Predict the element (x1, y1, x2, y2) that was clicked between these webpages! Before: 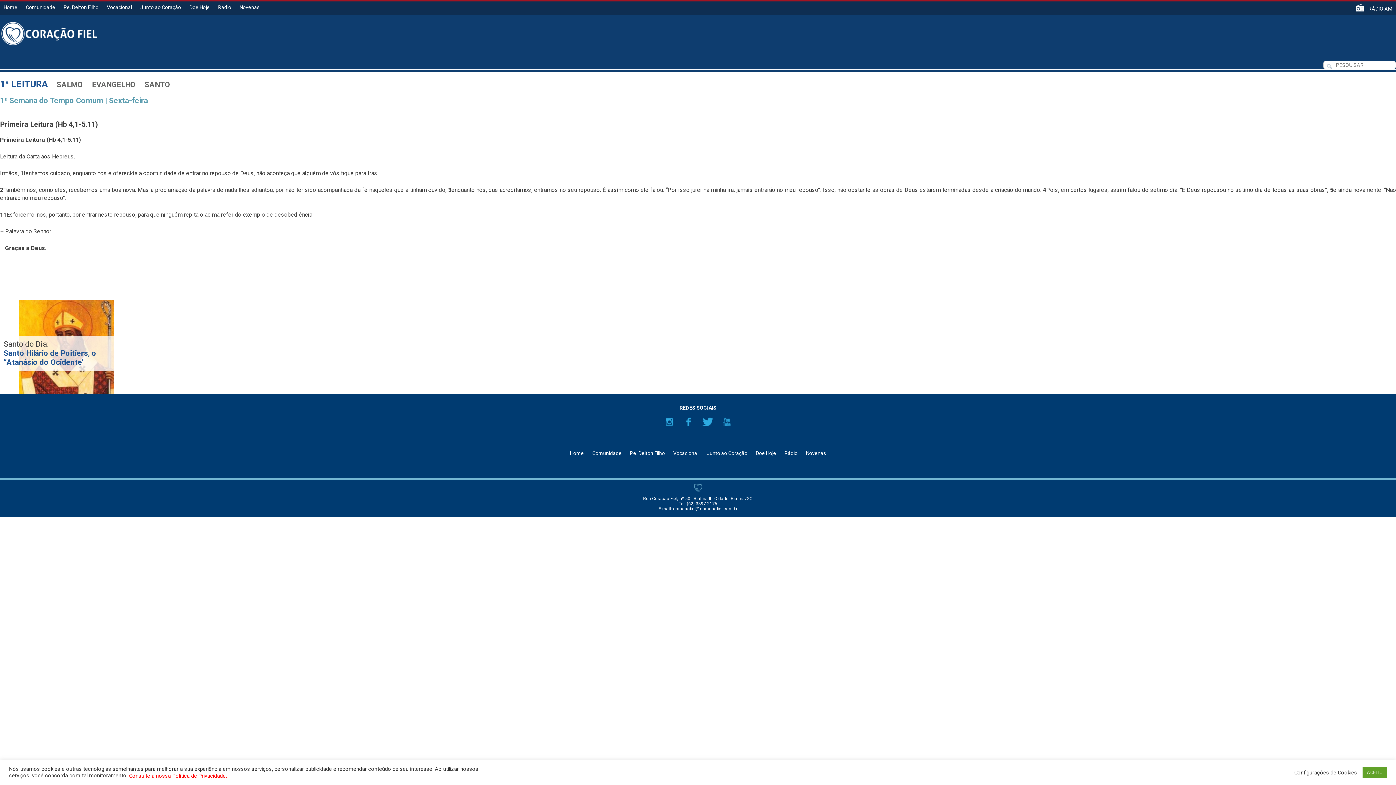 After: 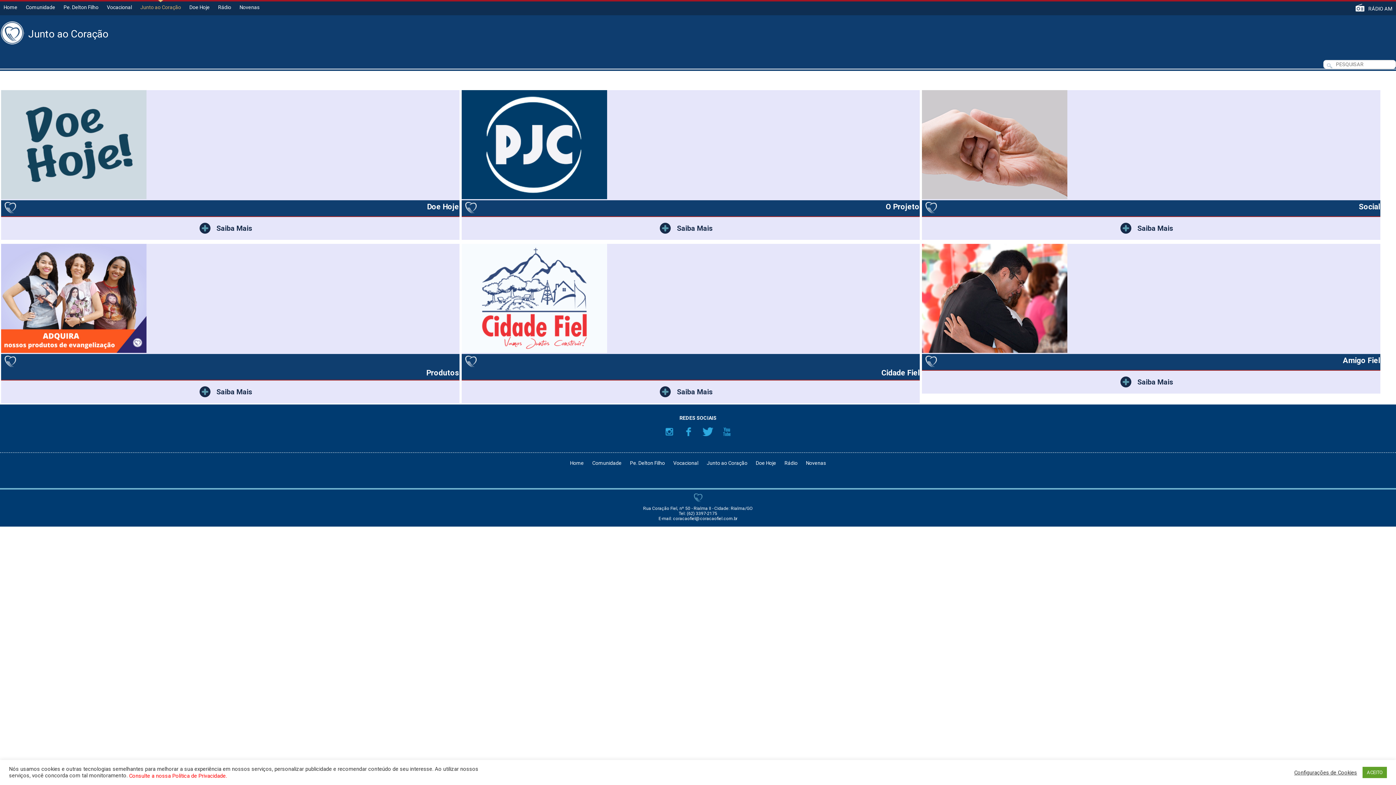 Action: label: Junto ao Coração bbox: (706, 450, 747, 456)